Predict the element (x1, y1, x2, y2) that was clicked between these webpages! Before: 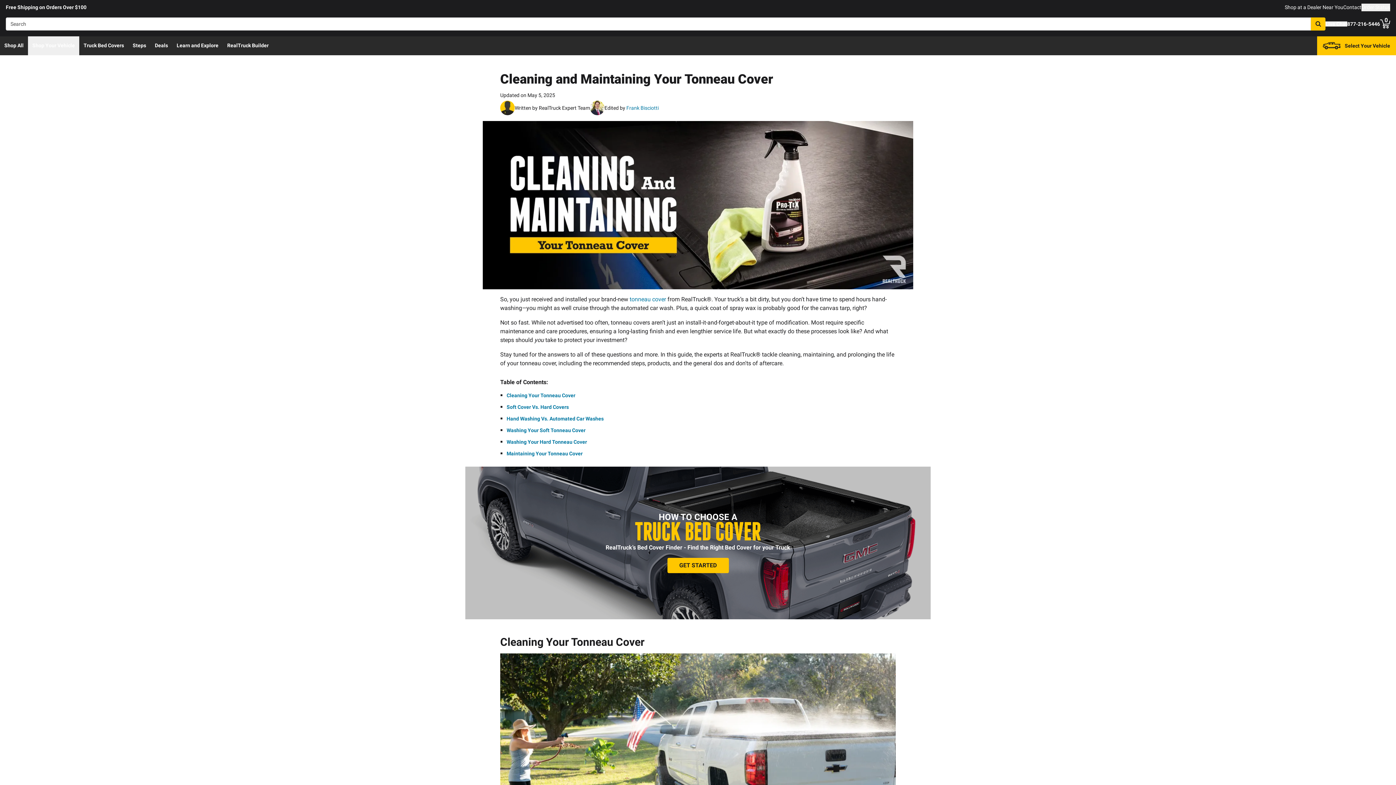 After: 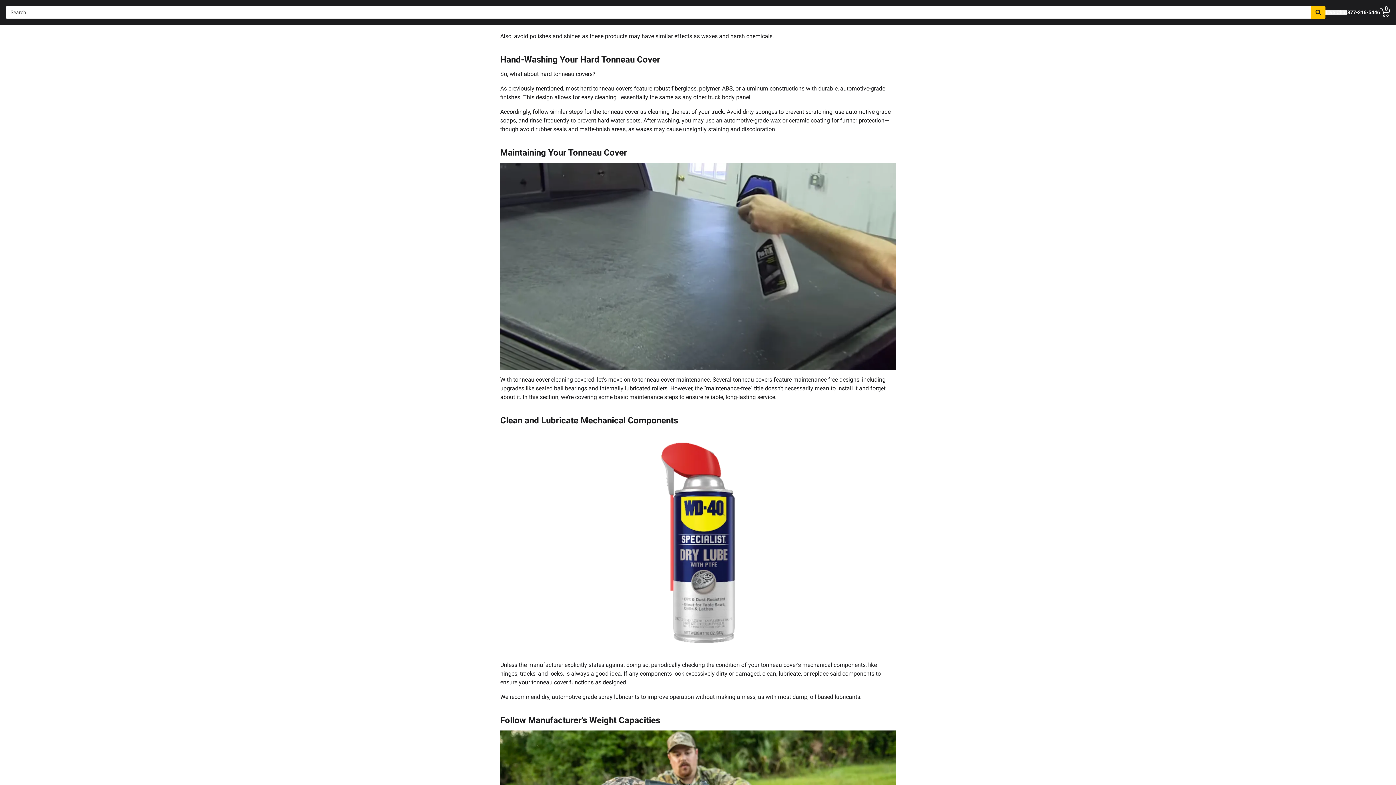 Action: bbox: (506, 439, 587, 444) label: Washing Your Hard Tonneau Cover